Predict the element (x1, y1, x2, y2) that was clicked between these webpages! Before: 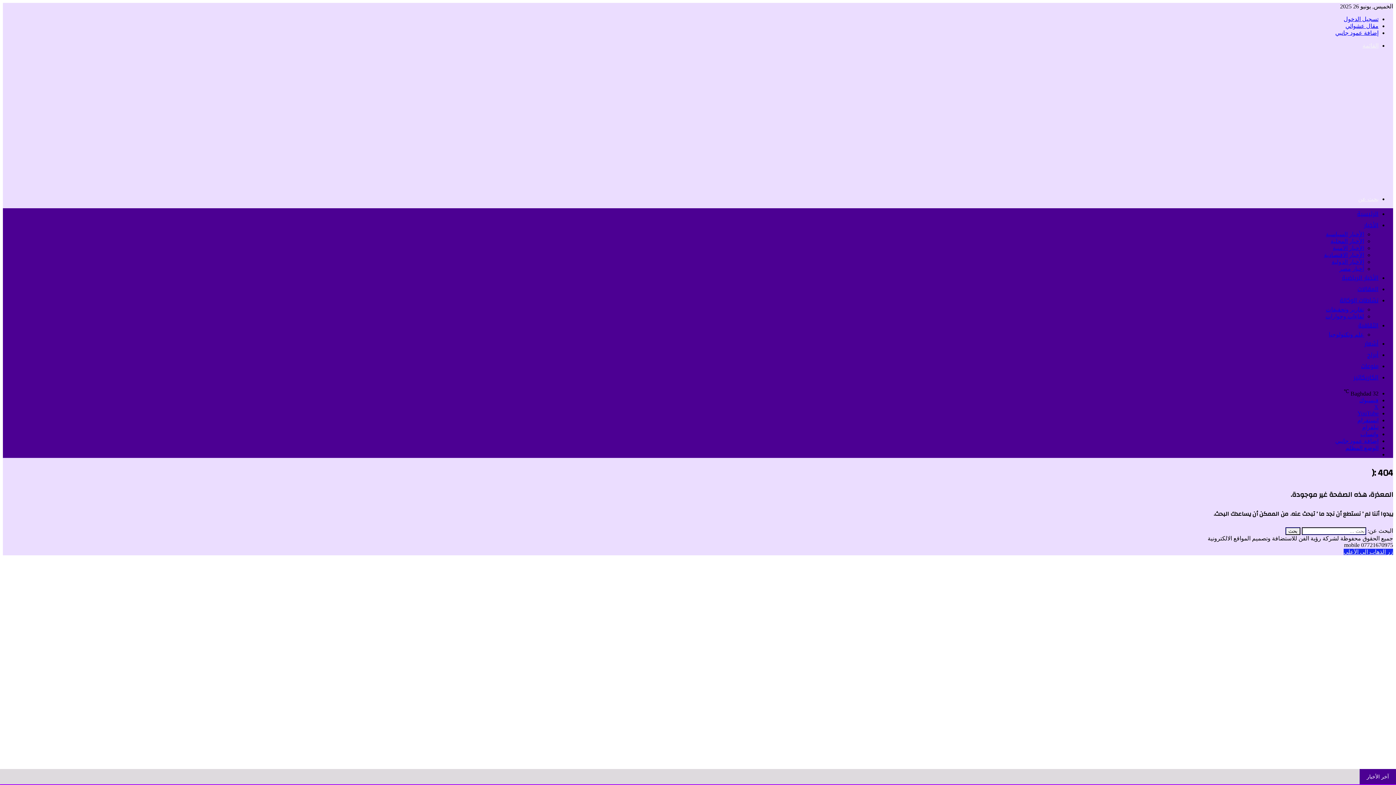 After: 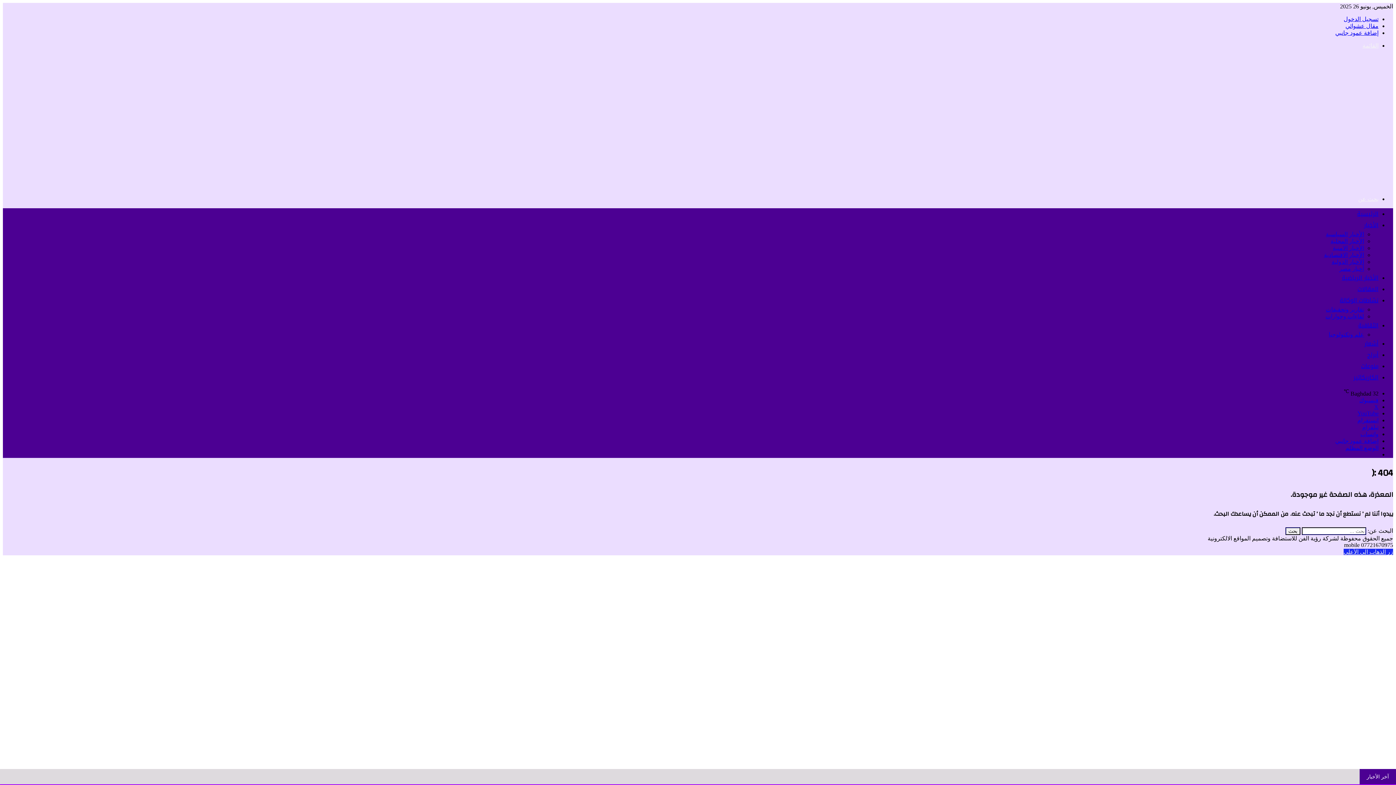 Action: bbox: (1358, 196, 1378, 202) label: بحث عن